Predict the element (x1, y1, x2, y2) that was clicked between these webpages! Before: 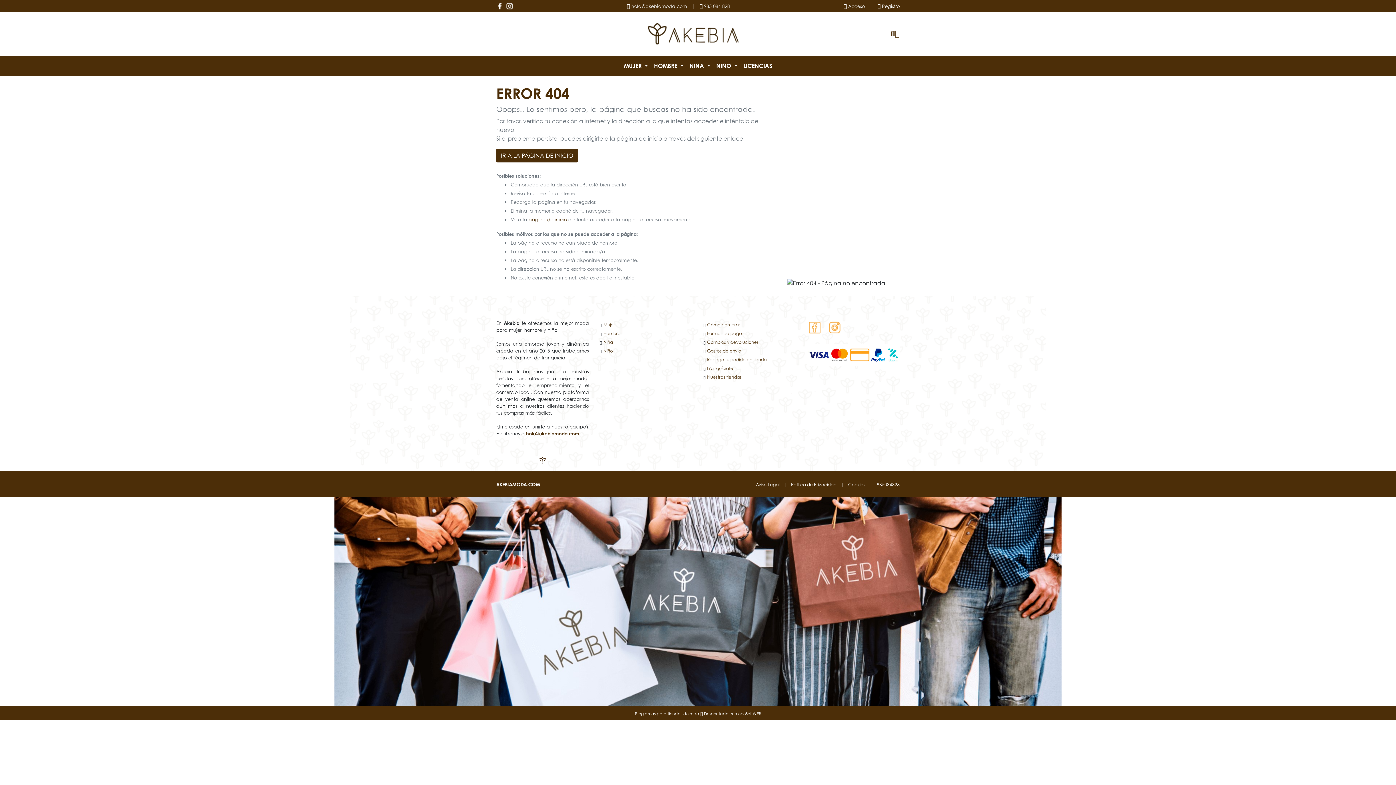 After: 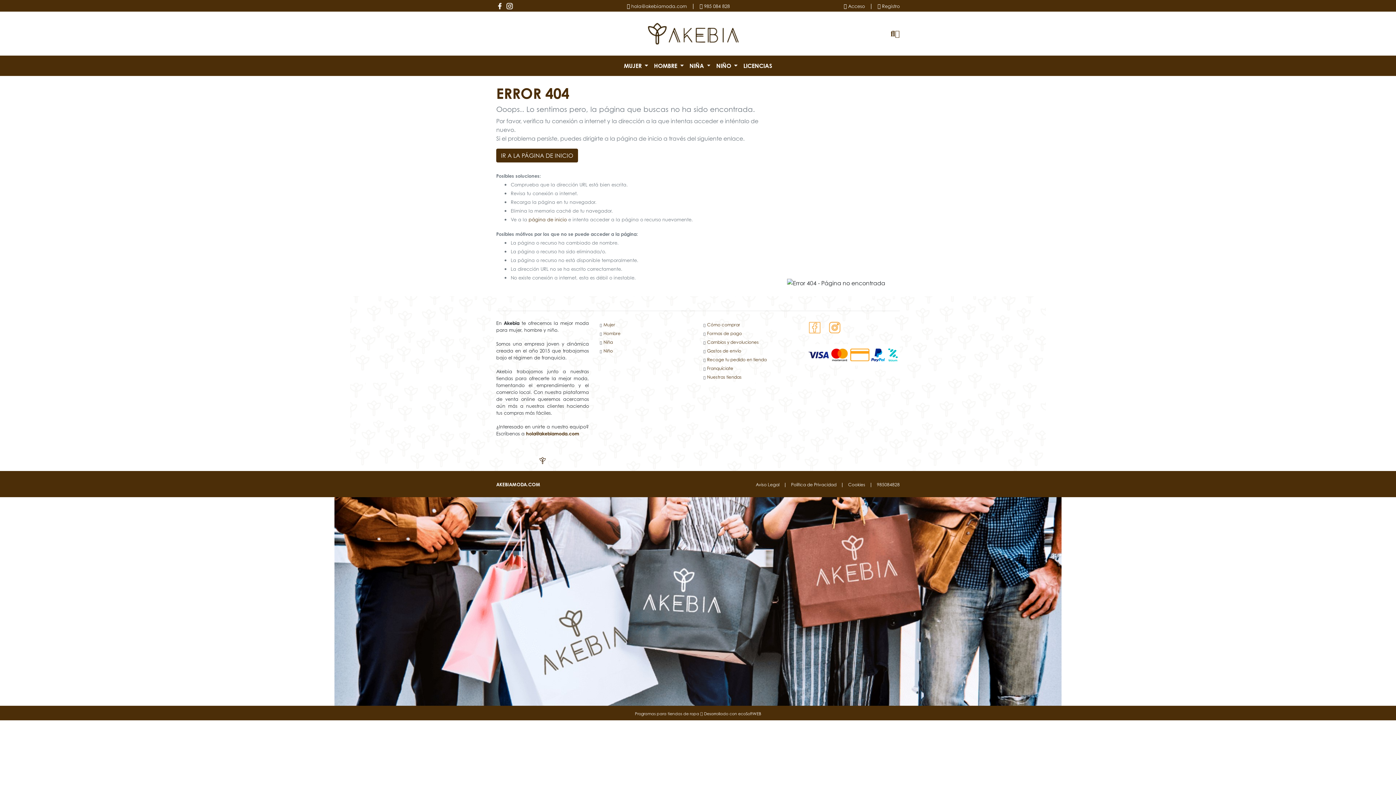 Action: bbox: (496, 2, 503, 9)